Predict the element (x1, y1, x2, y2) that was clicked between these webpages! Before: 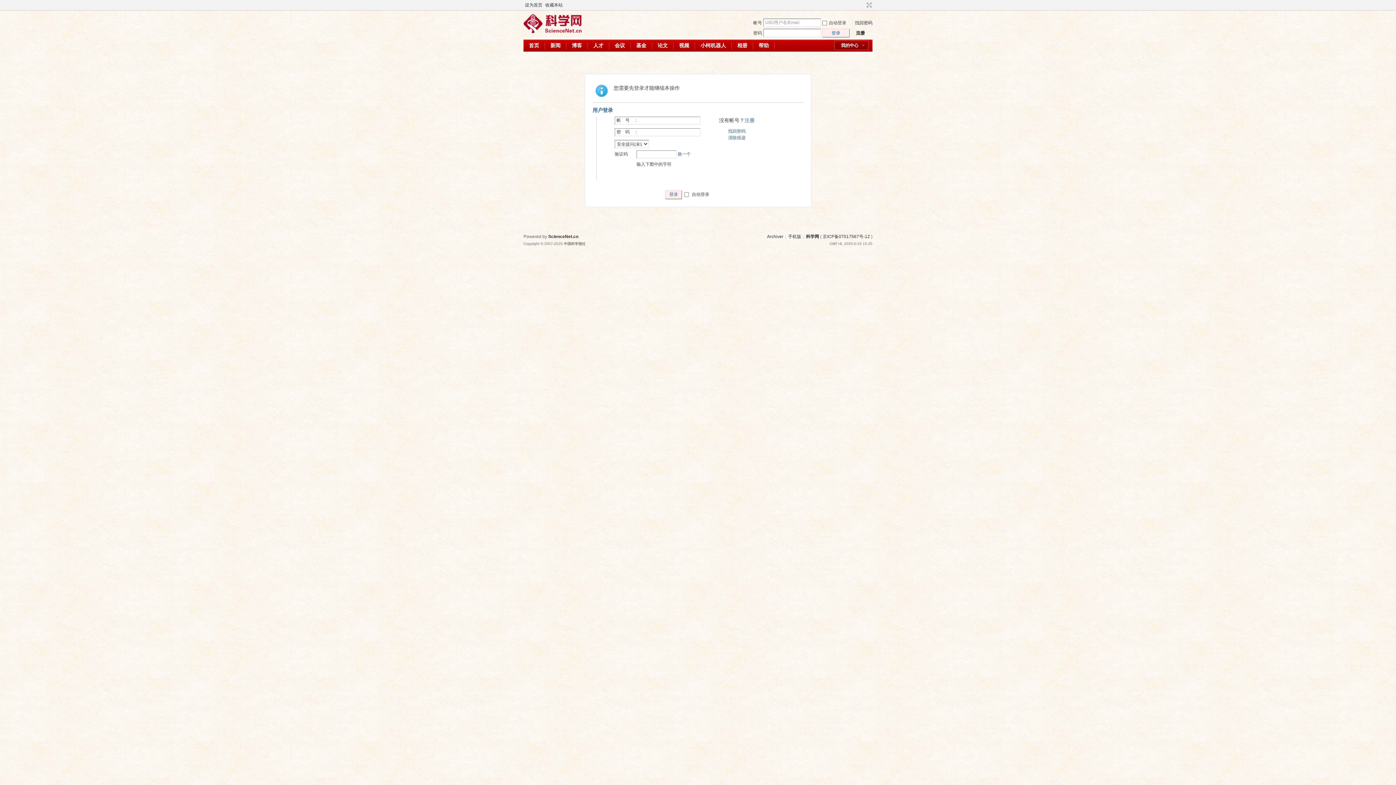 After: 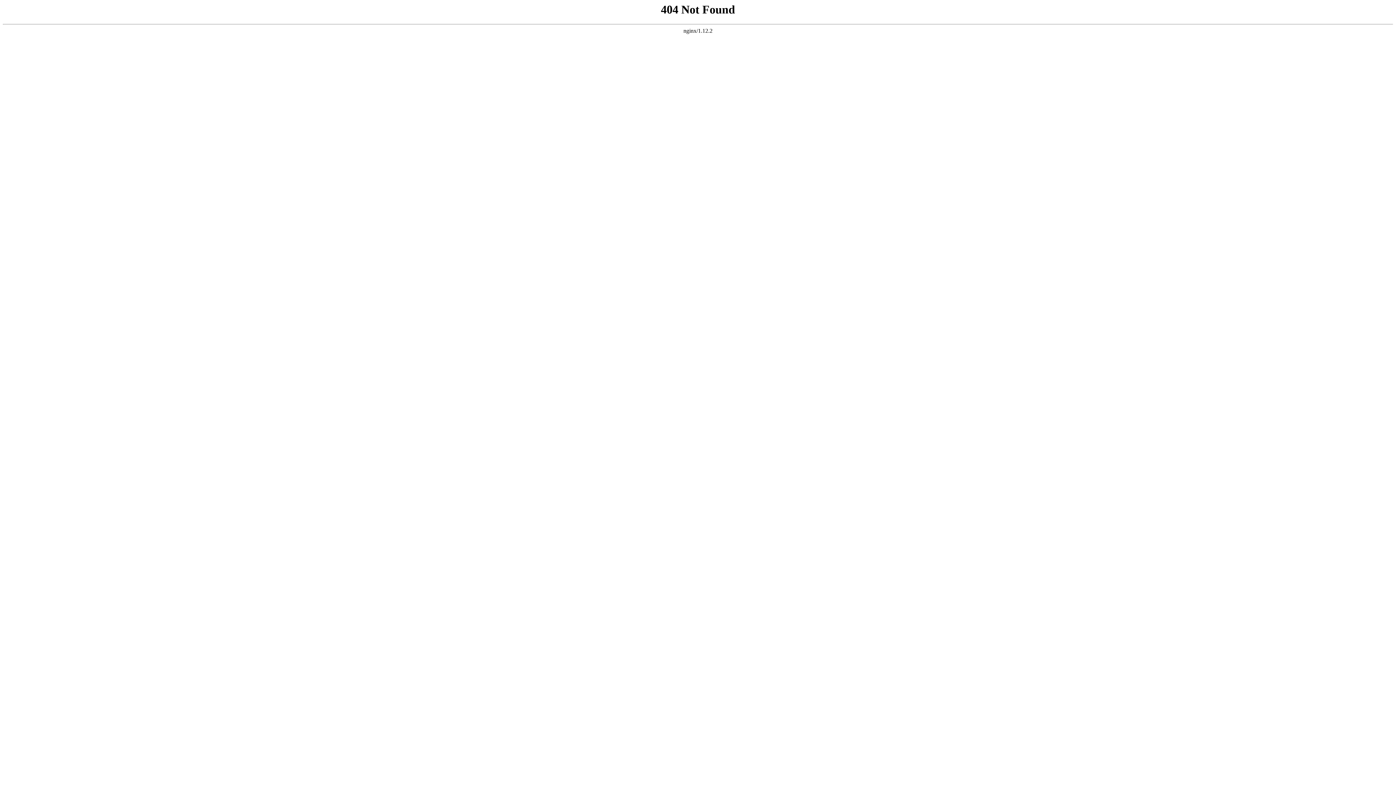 Action: bbox: (767, 234, 783, 239) label: Archiver